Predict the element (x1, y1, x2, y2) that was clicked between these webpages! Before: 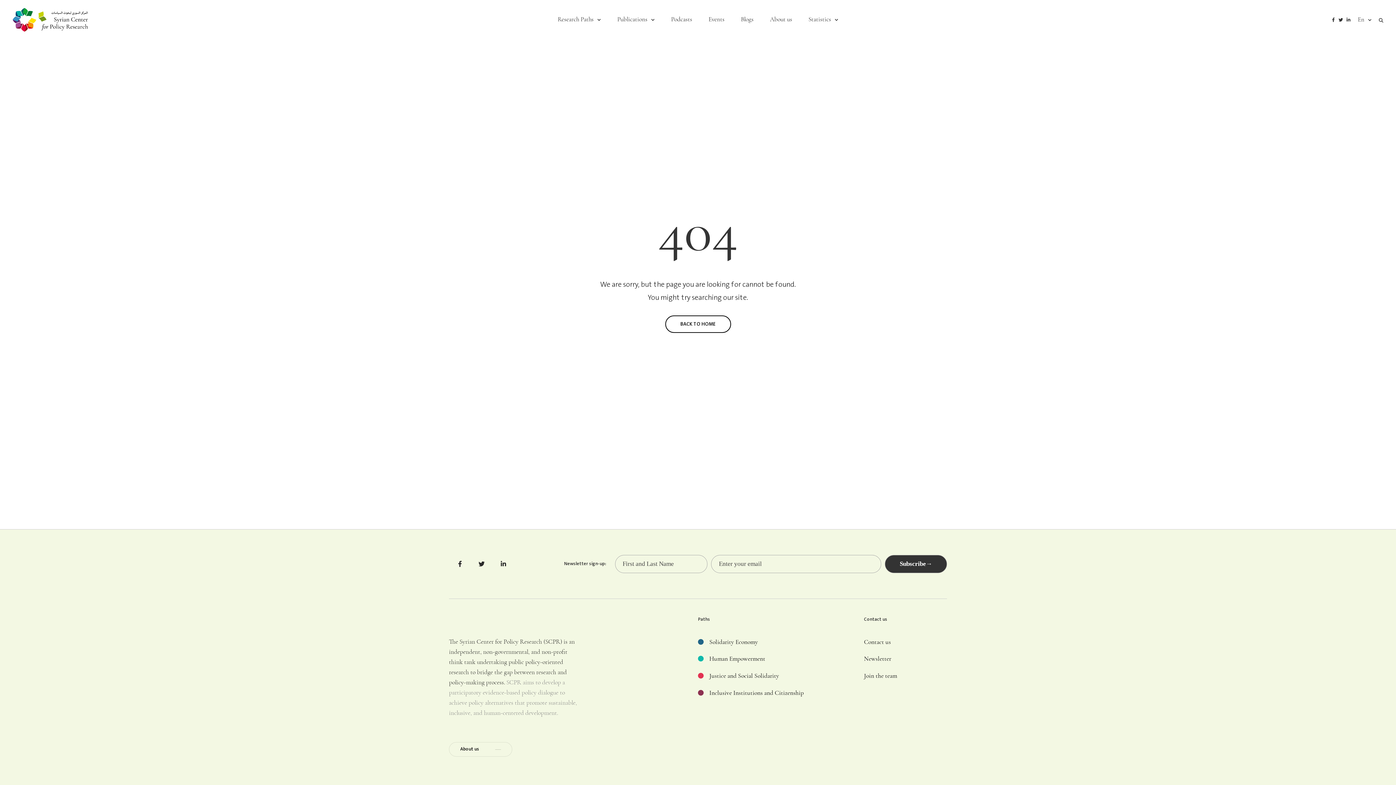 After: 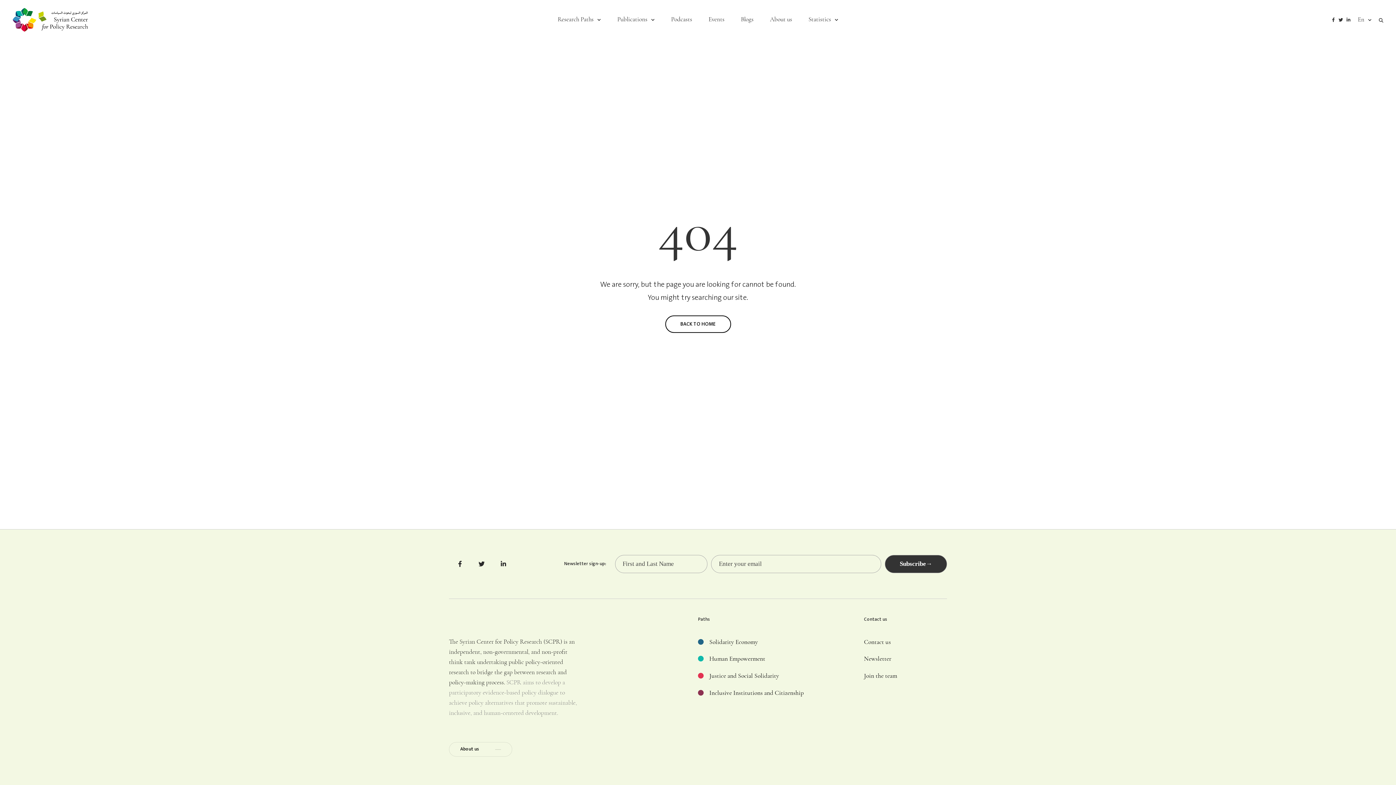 Action: bbox: (449, 554, 470, 574)